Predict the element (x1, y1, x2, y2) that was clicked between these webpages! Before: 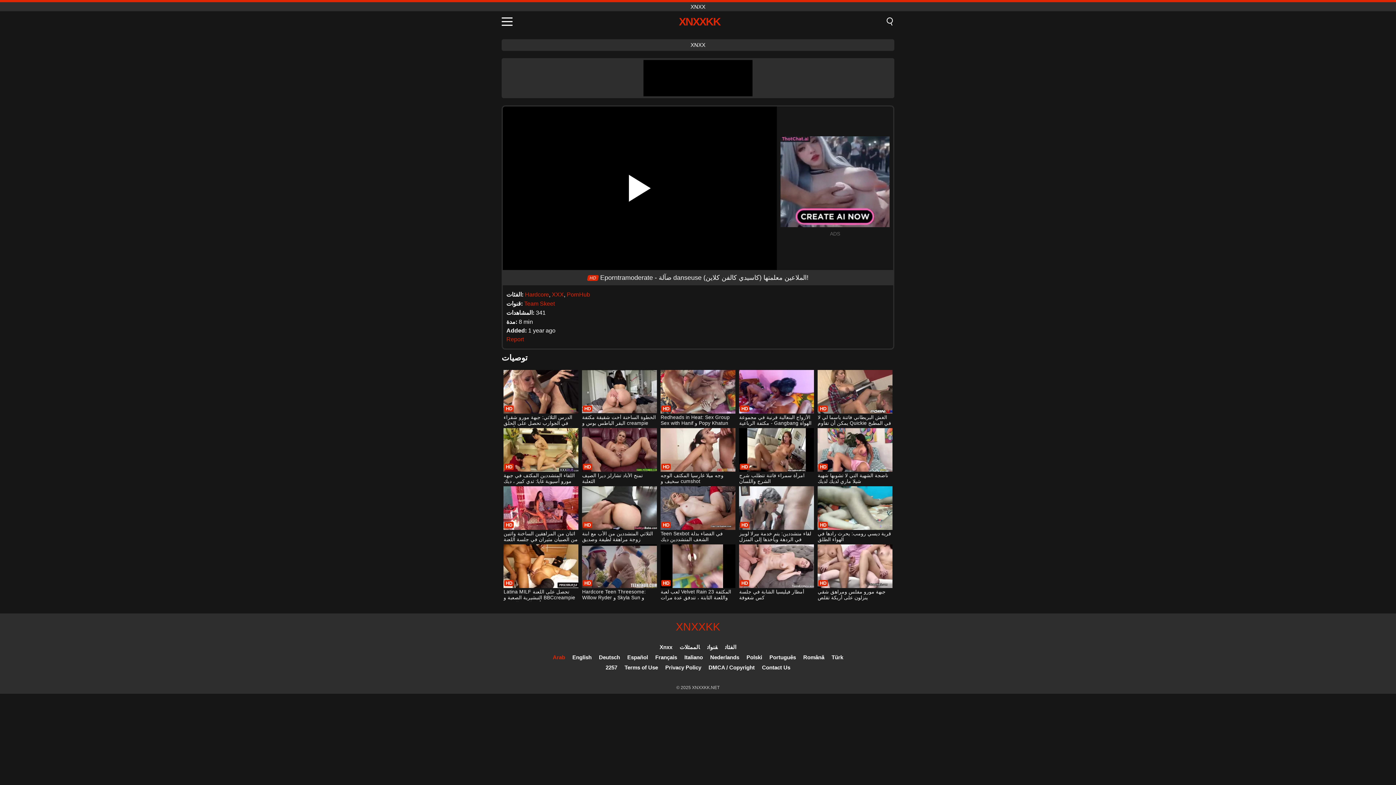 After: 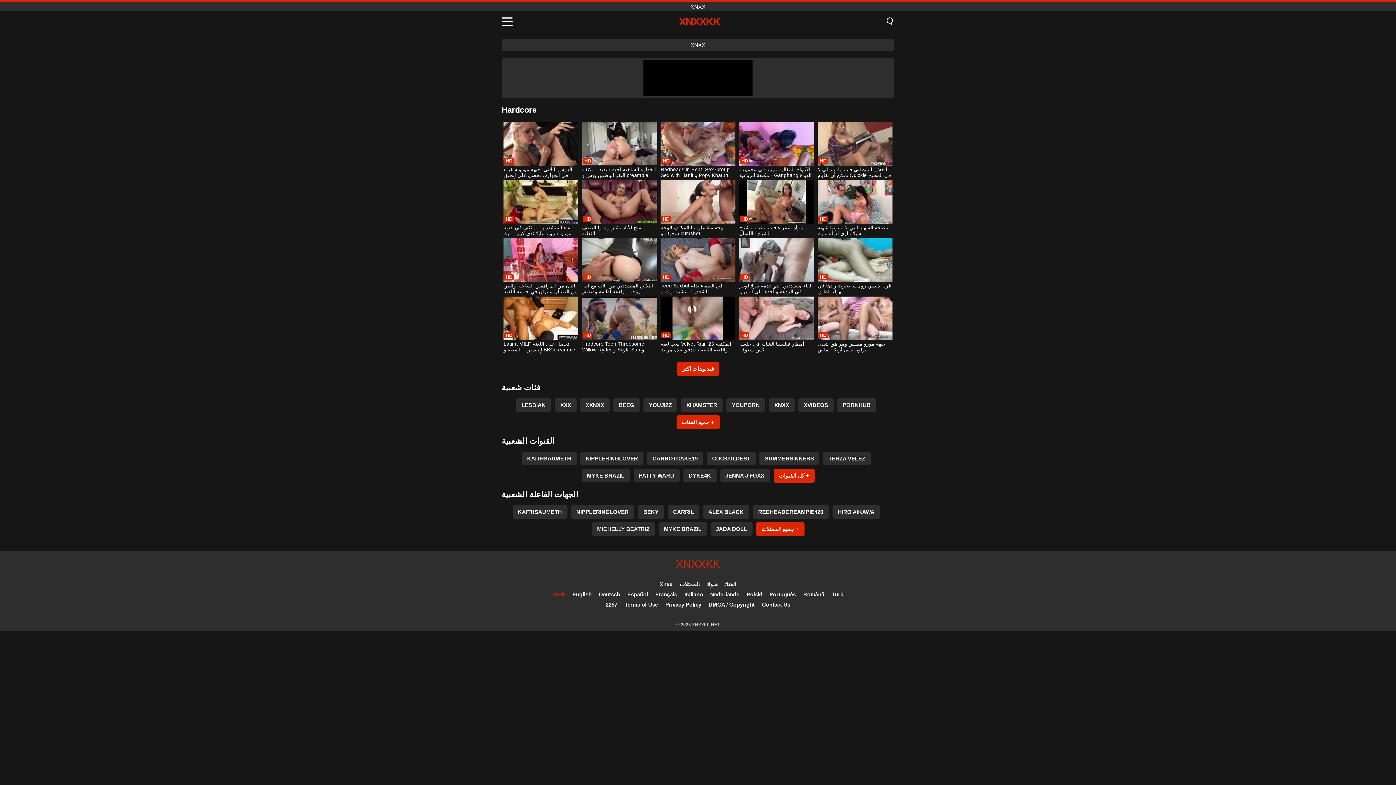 Action: bbox: (525, 291, 549, 297) label: Hardcore